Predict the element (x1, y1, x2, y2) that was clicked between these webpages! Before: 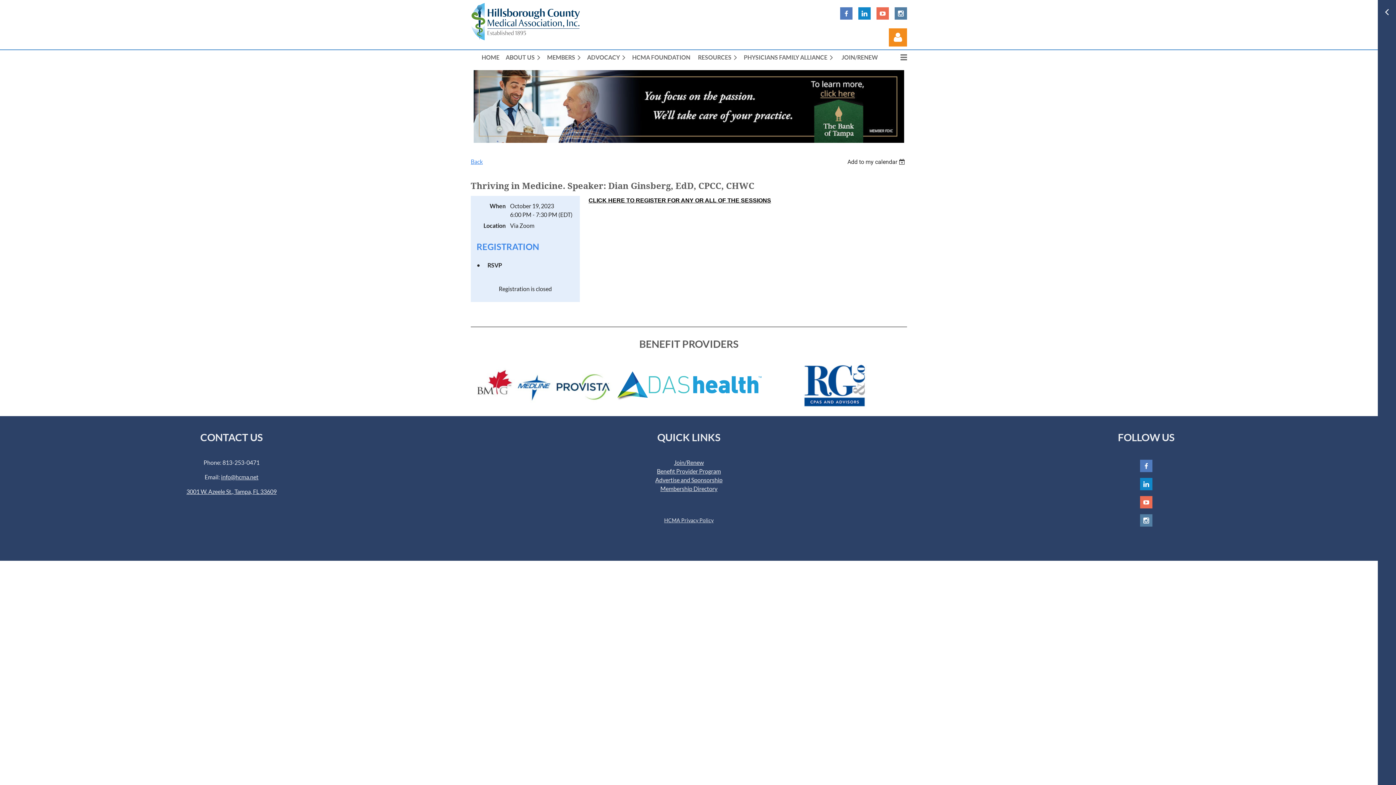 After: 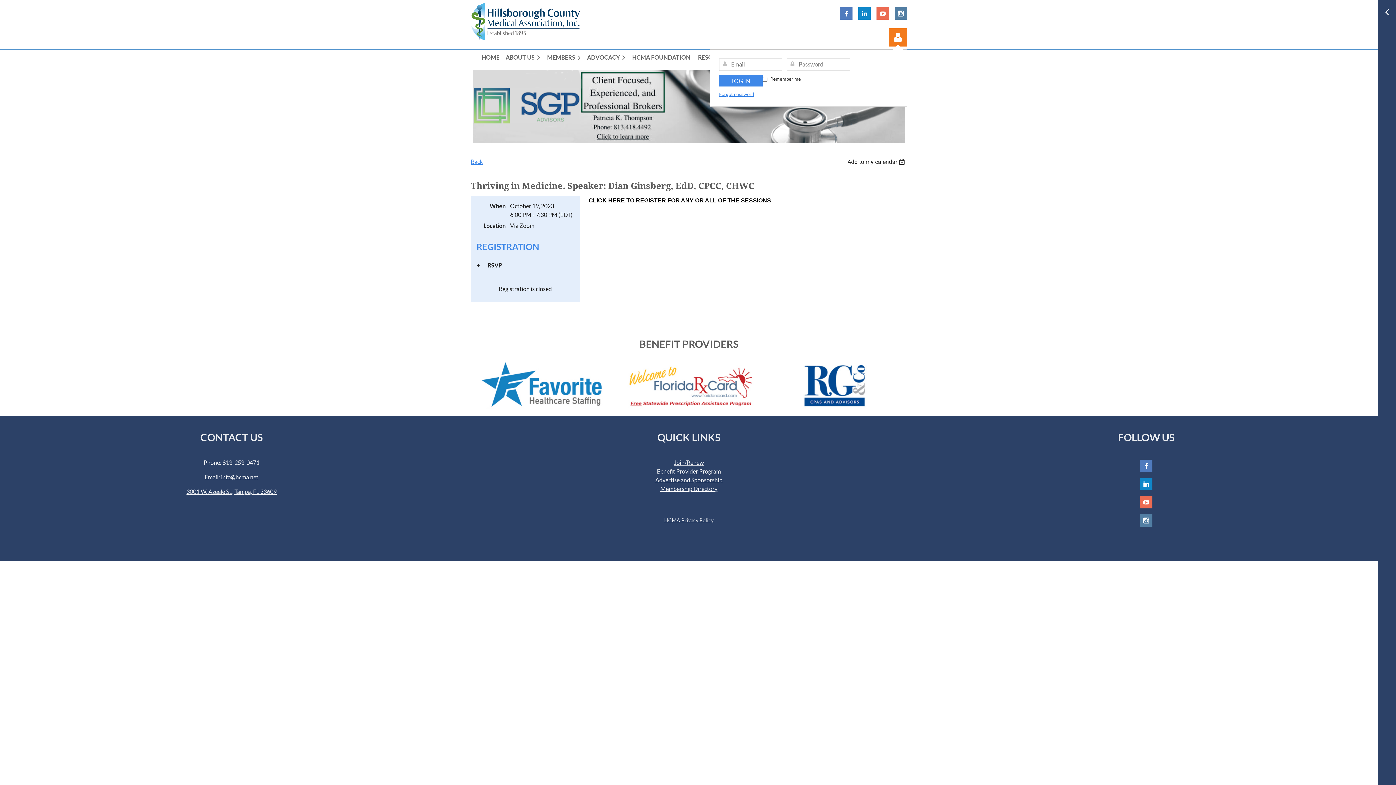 Action: label: Log in bbox: (889, 28, 907, 46)